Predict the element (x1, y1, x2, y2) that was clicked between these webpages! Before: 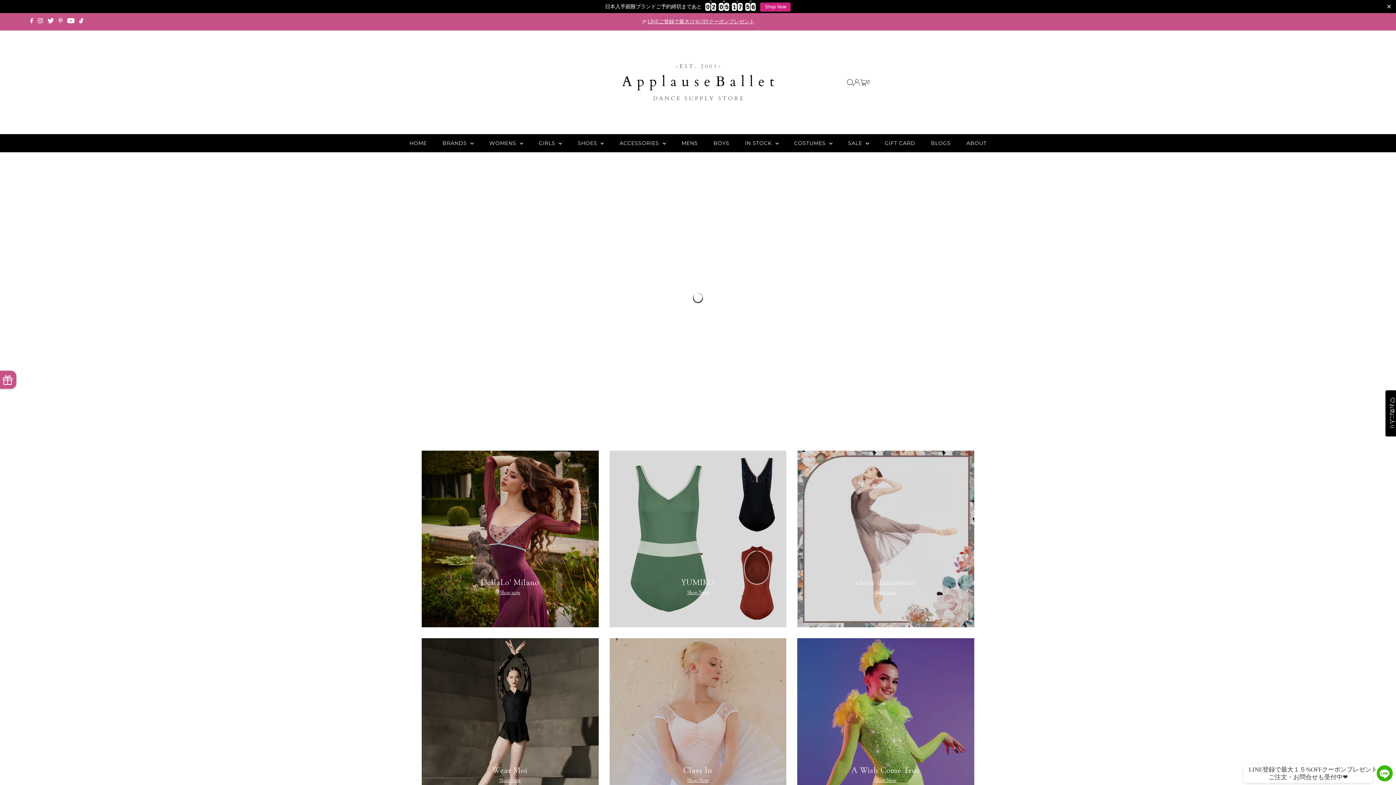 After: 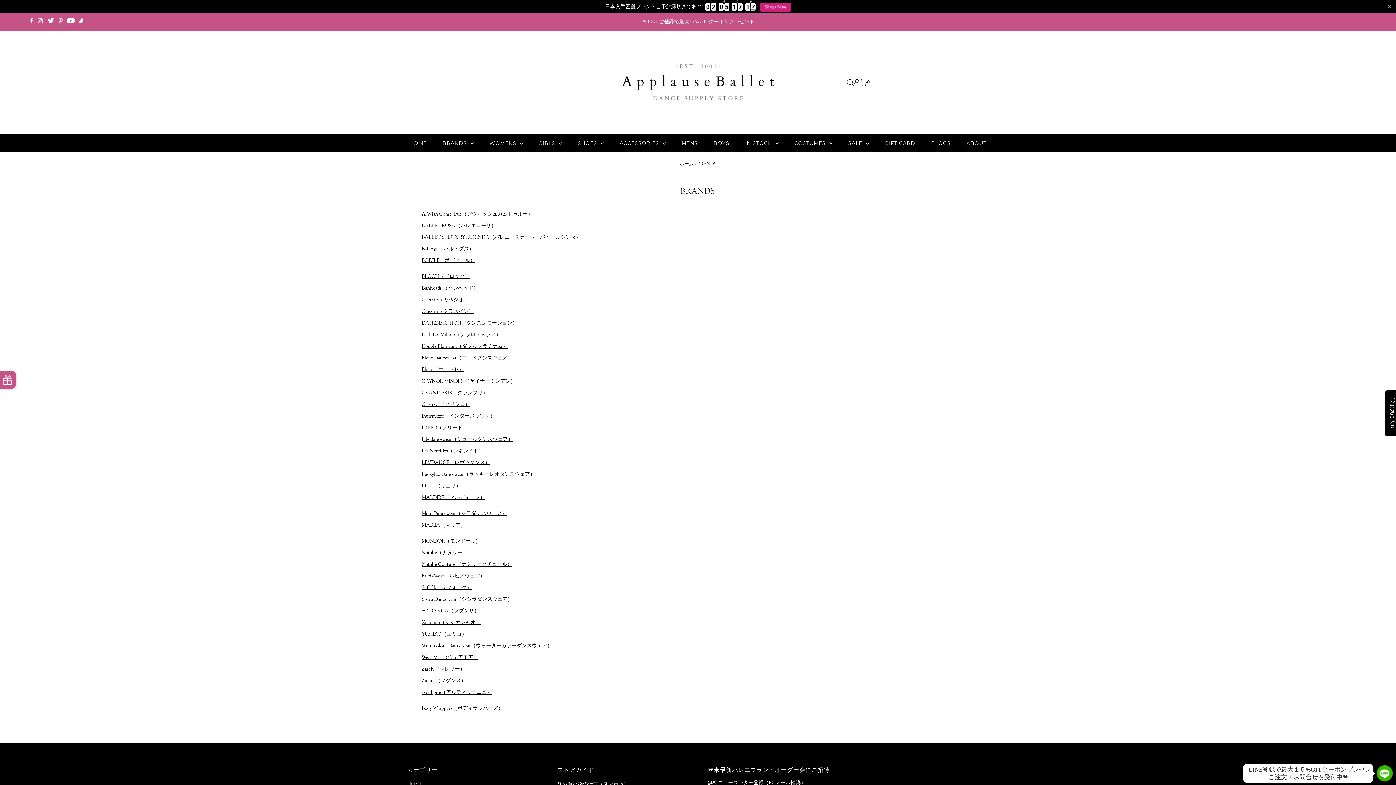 Action: label: BRANDS  bbox: (435, 134, 481, 152)